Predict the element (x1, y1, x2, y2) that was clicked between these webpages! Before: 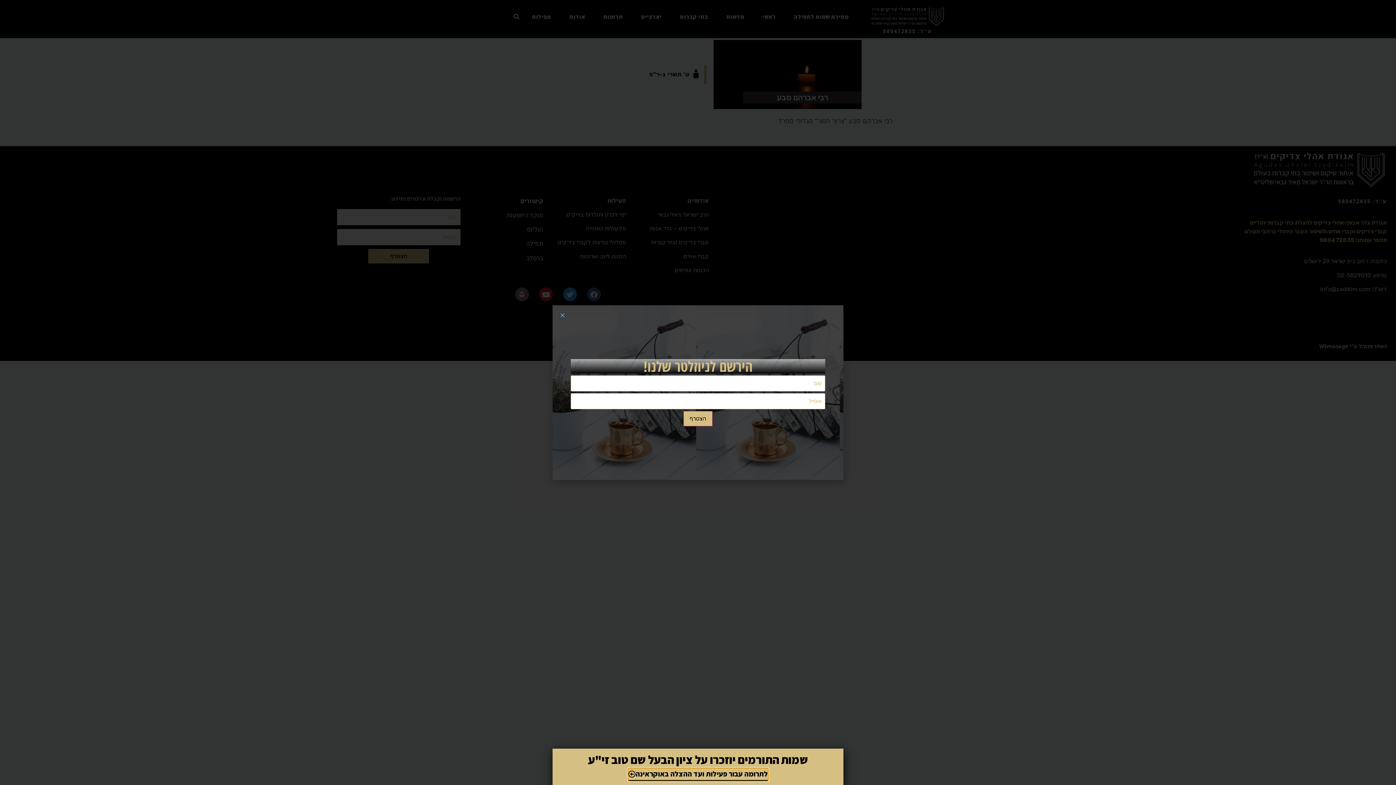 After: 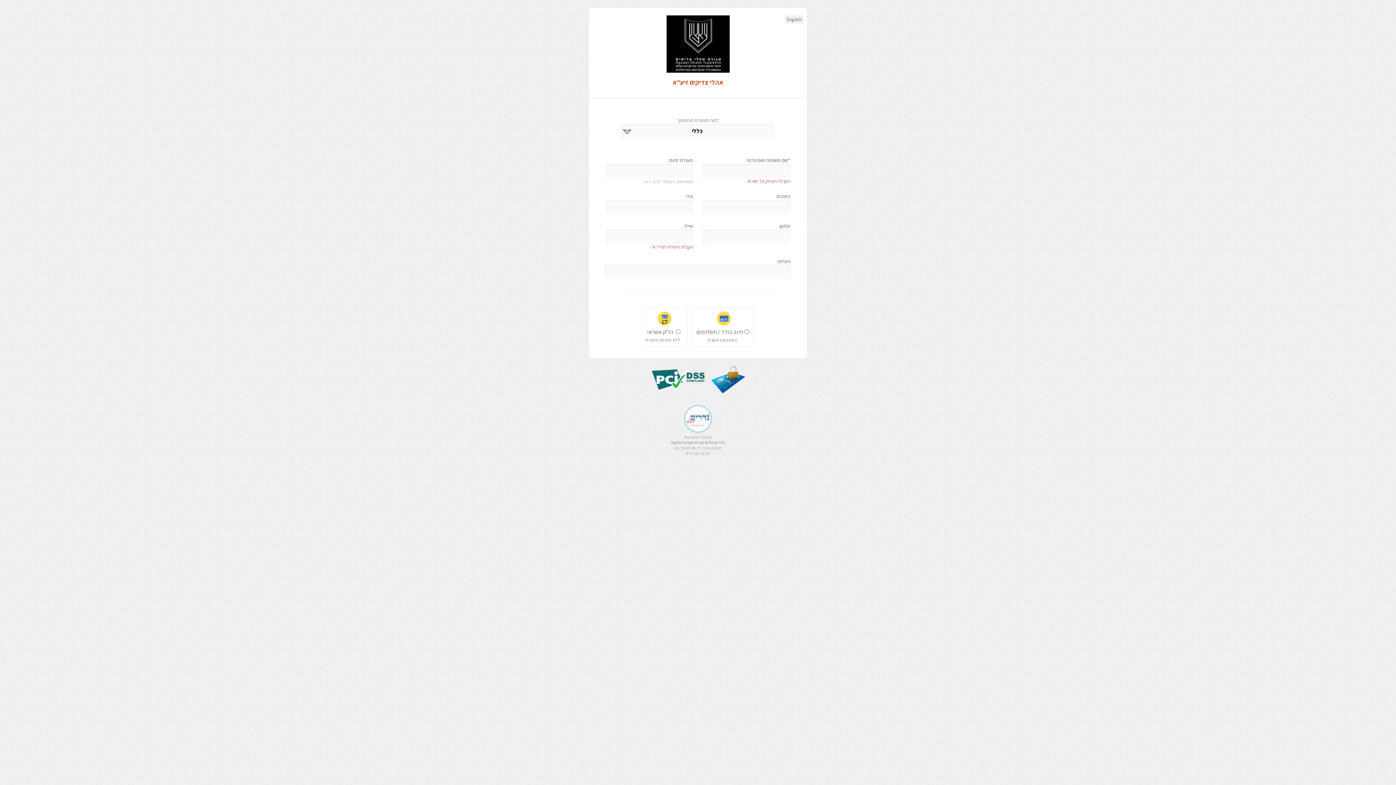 Action: bbox: (628, 768, 767, 781) label: לתרומה עבור פעילות ועד ההצלה באוקראינה